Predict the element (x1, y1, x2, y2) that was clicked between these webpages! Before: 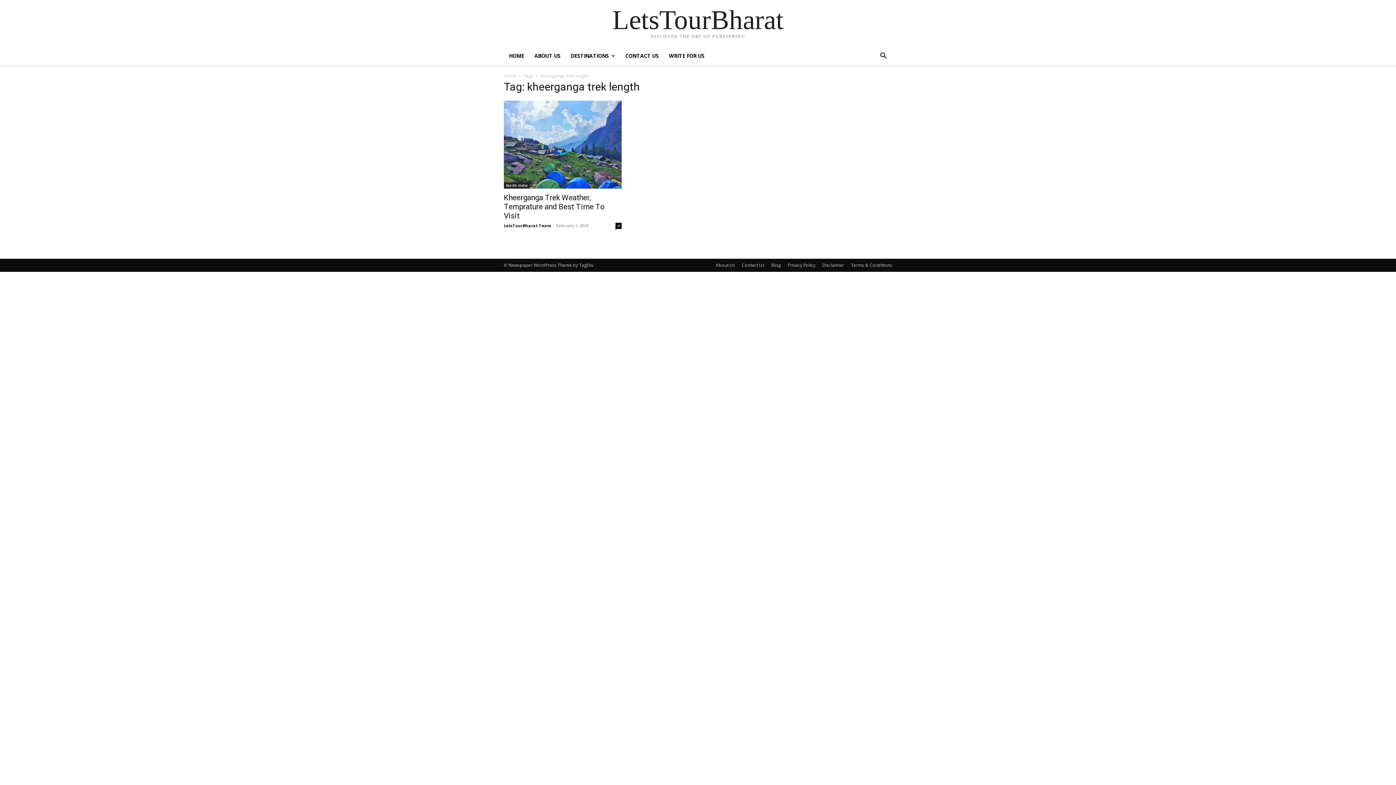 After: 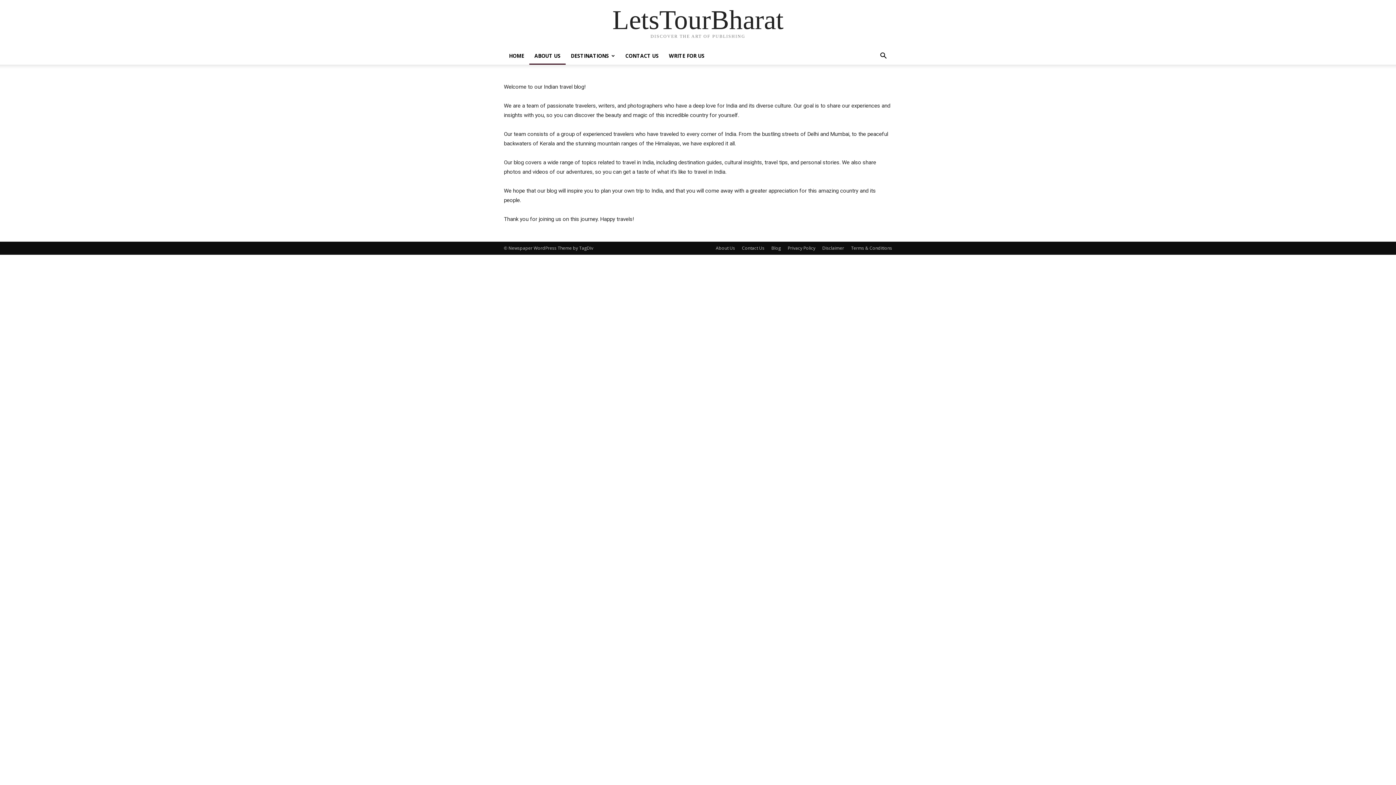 Action: label: ABOUT US bbox: (529, 47, 565, 64)